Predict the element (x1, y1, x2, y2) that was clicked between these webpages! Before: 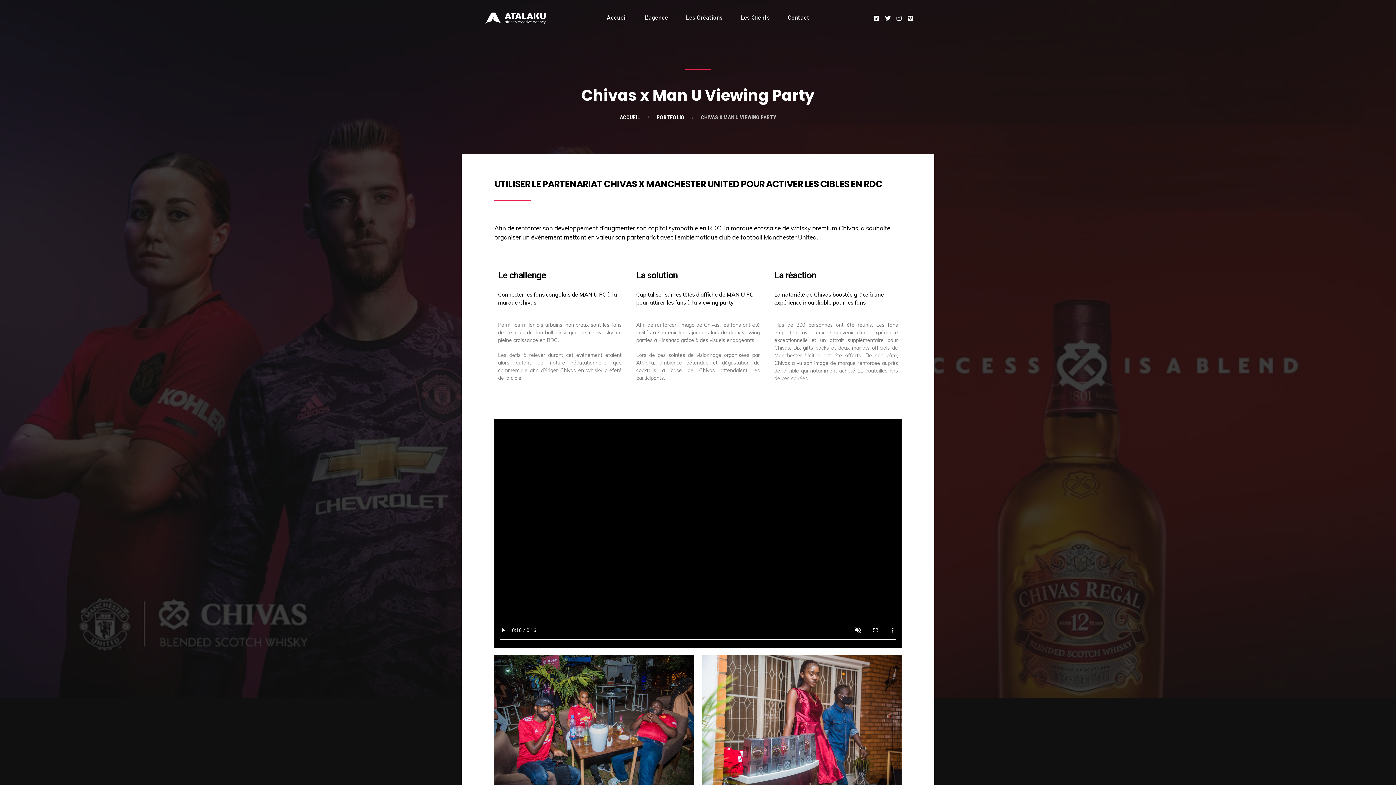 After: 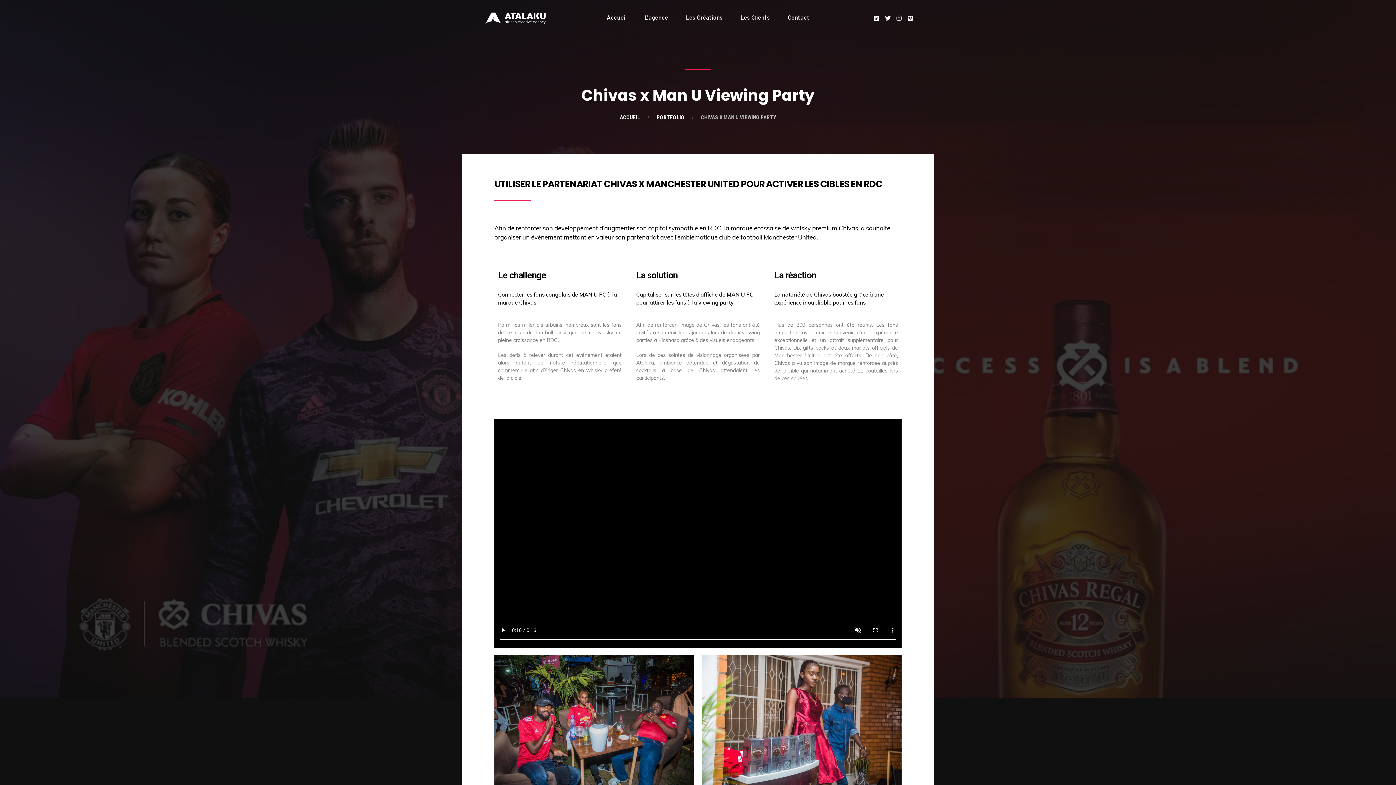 Action: label: Instagram bbox: (896, 15, 902, 21)